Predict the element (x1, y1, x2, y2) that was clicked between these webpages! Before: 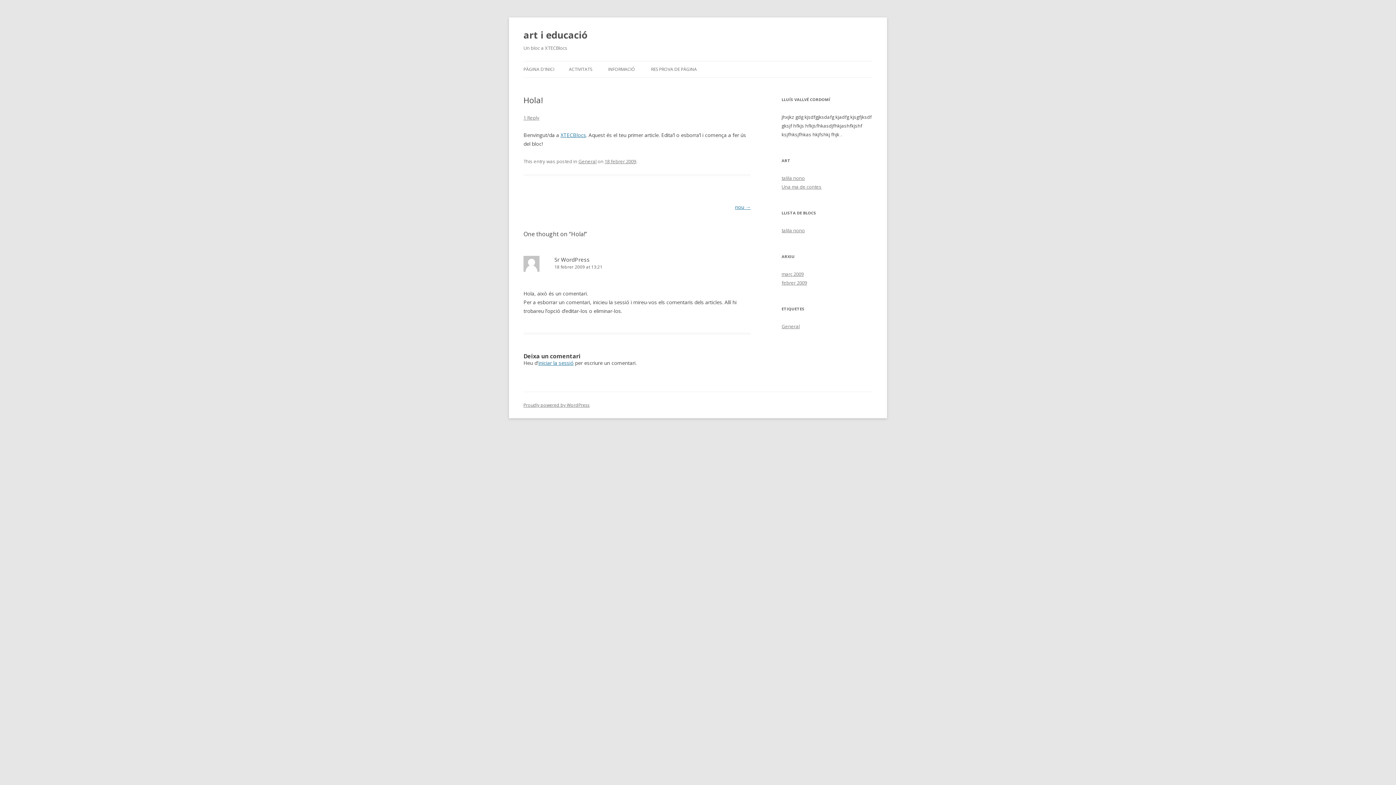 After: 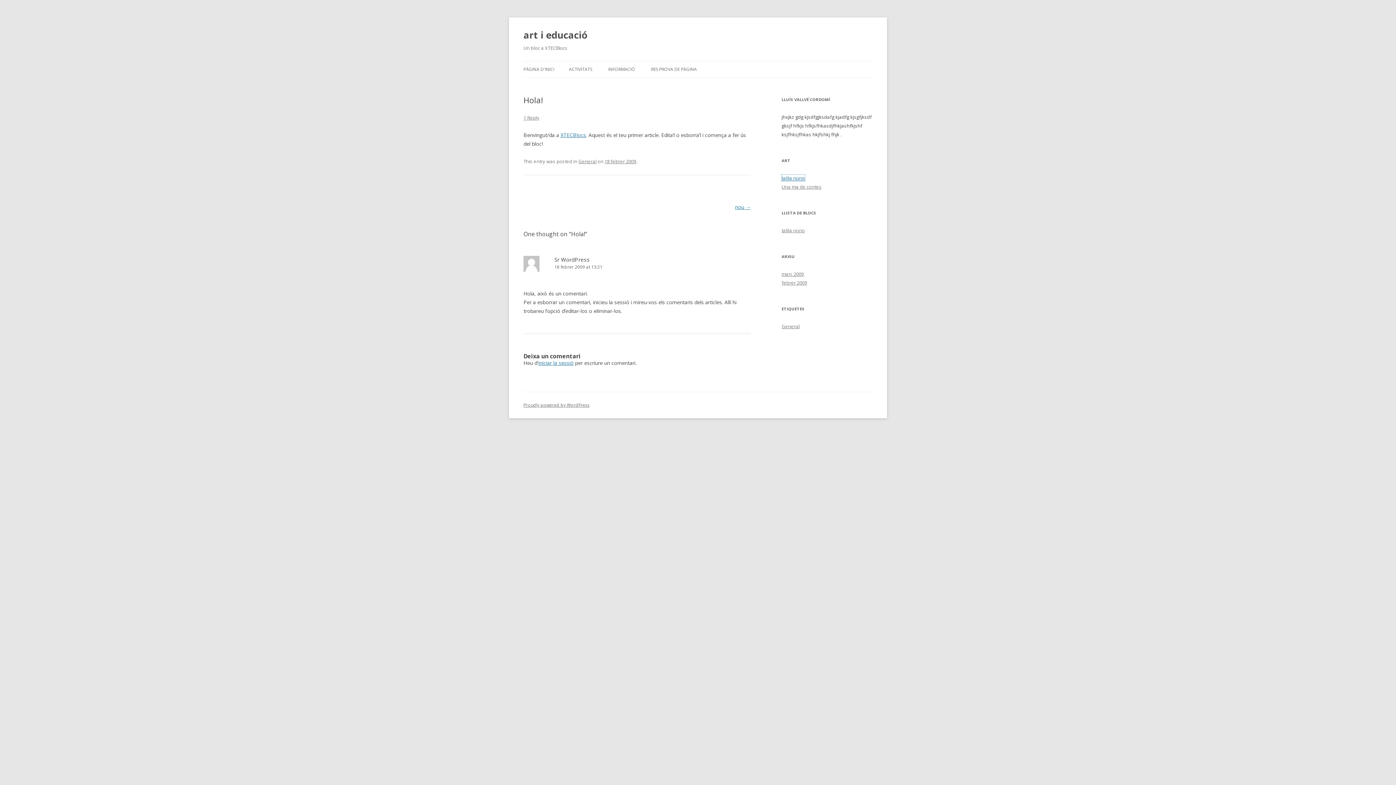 Action: bbox: (781, 174, 805, 181) label: talila nono